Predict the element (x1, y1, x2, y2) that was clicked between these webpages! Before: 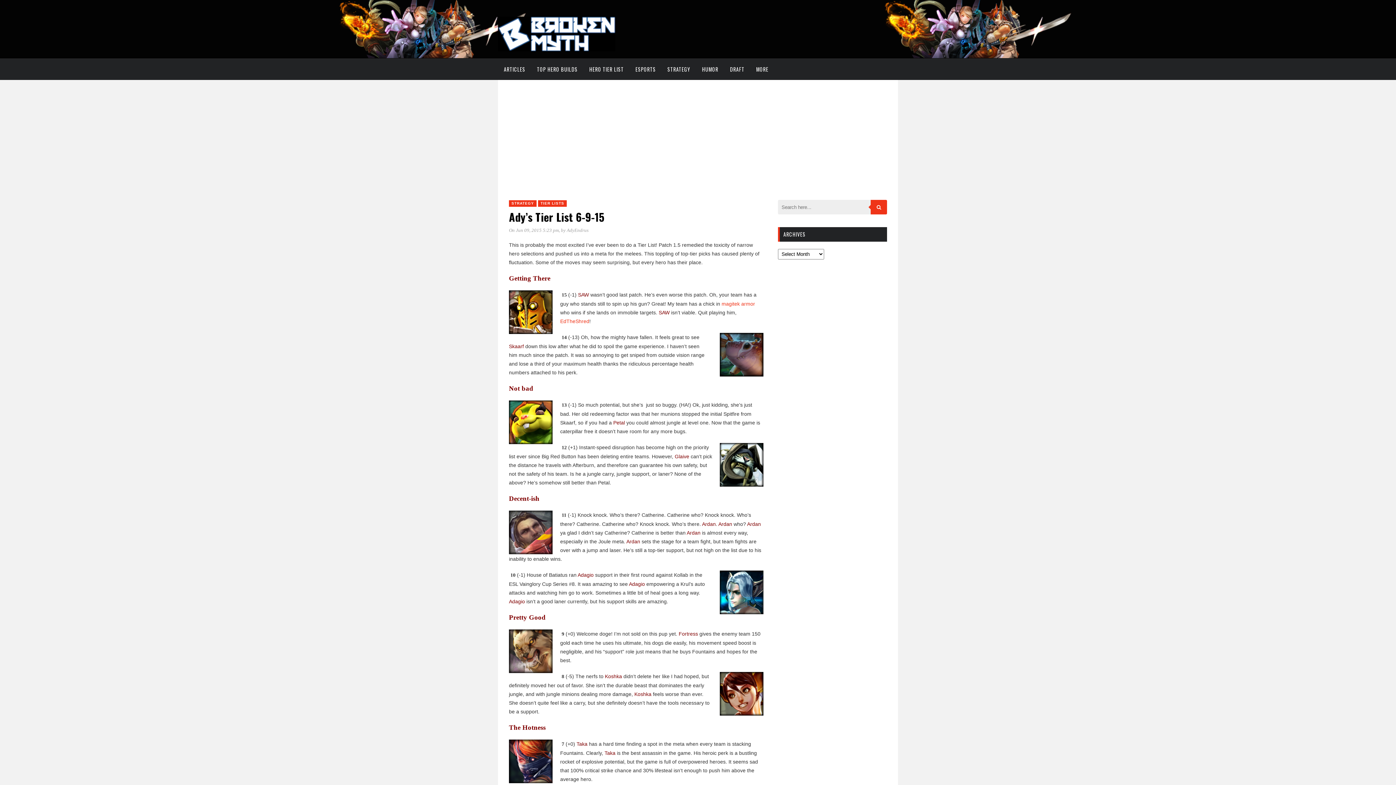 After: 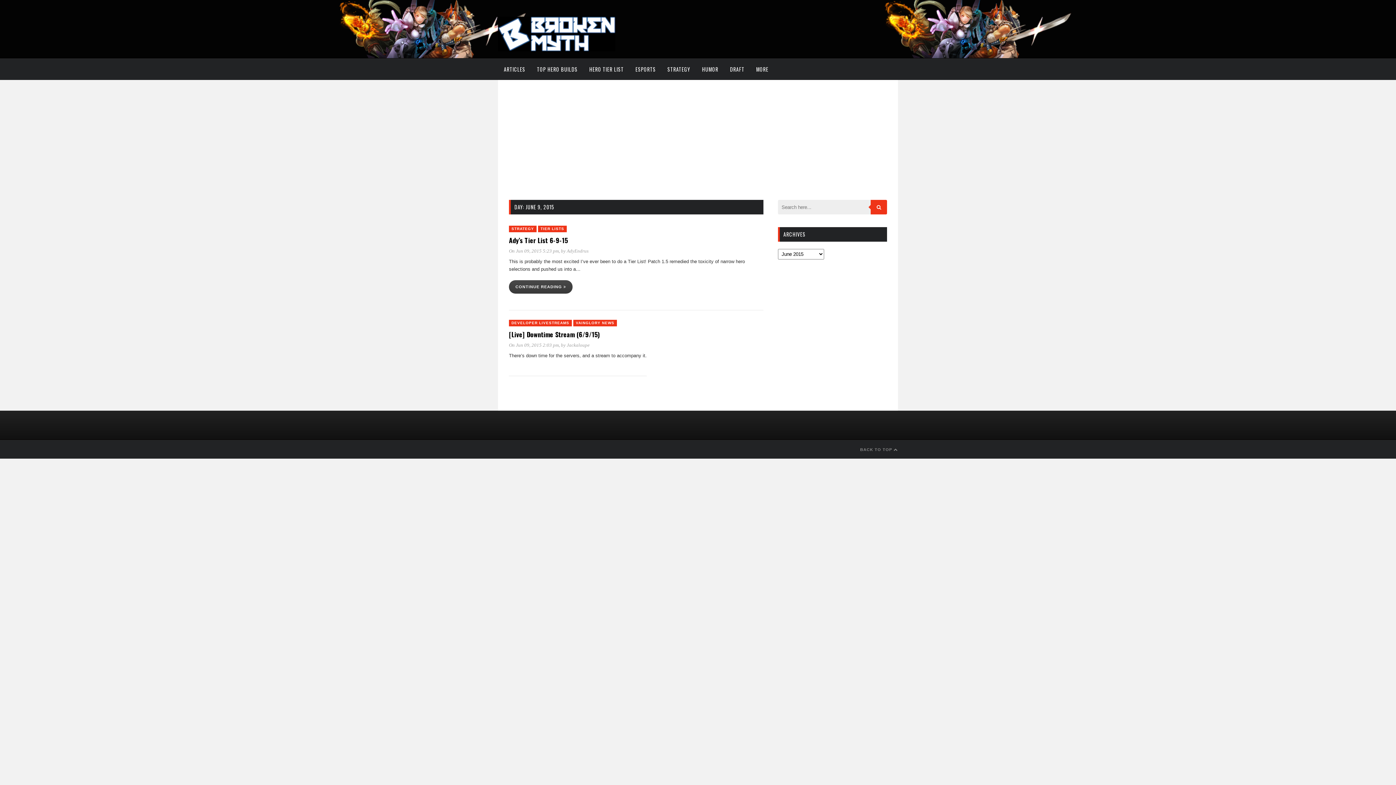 Action: bbox: (509, 227, 558, 233) label: On Jun 09, 2015 5:23 pm